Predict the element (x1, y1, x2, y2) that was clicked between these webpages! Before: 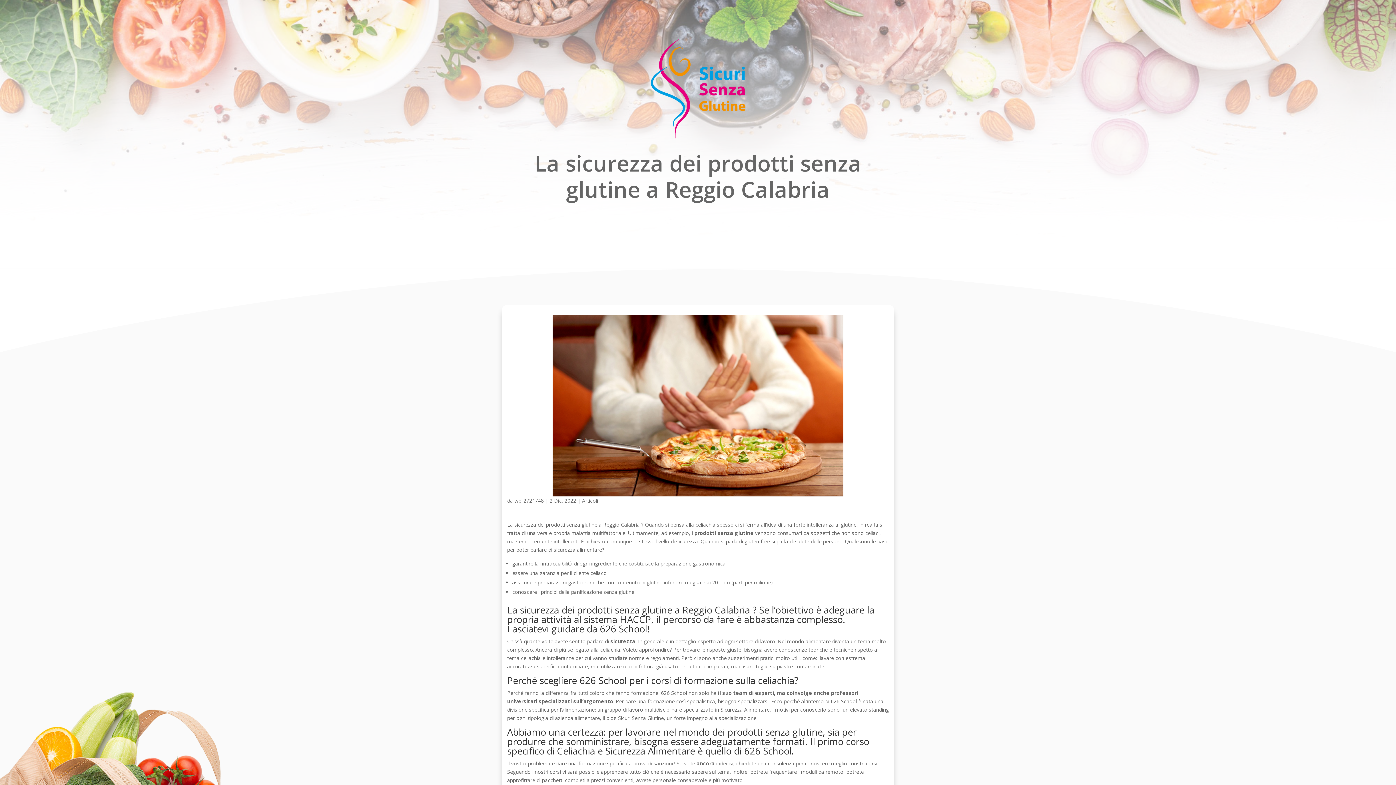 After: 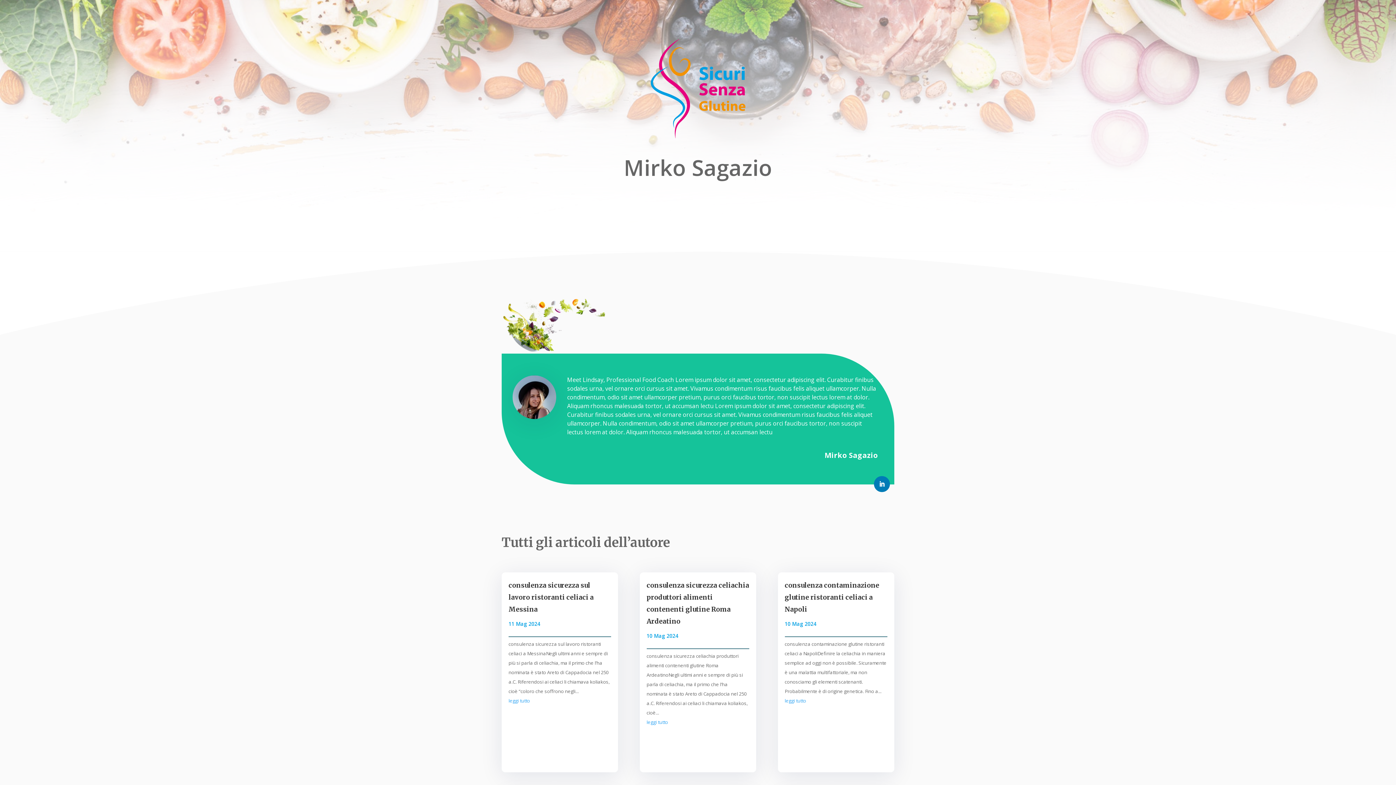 Action: label: wp_2721748 bbox: (514, 497, 544, 504)